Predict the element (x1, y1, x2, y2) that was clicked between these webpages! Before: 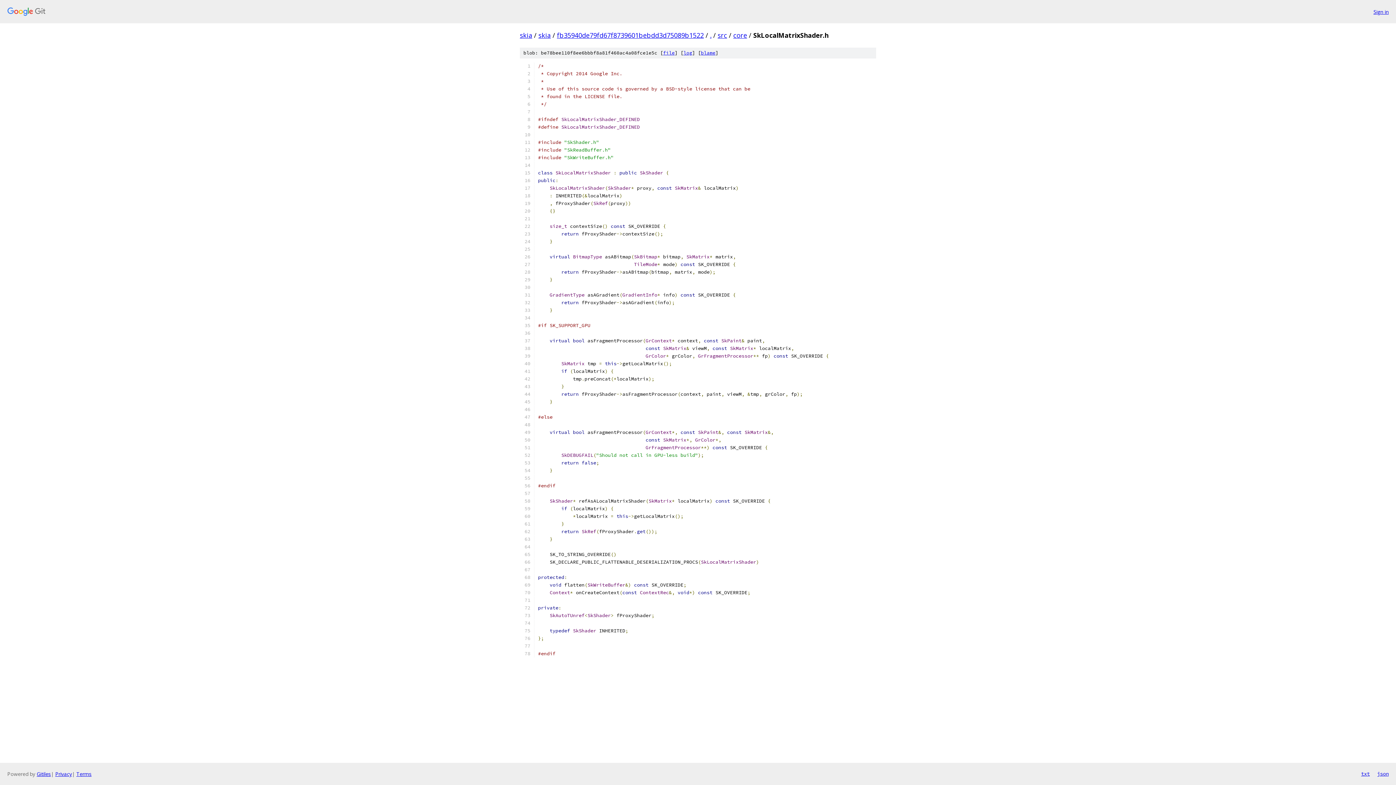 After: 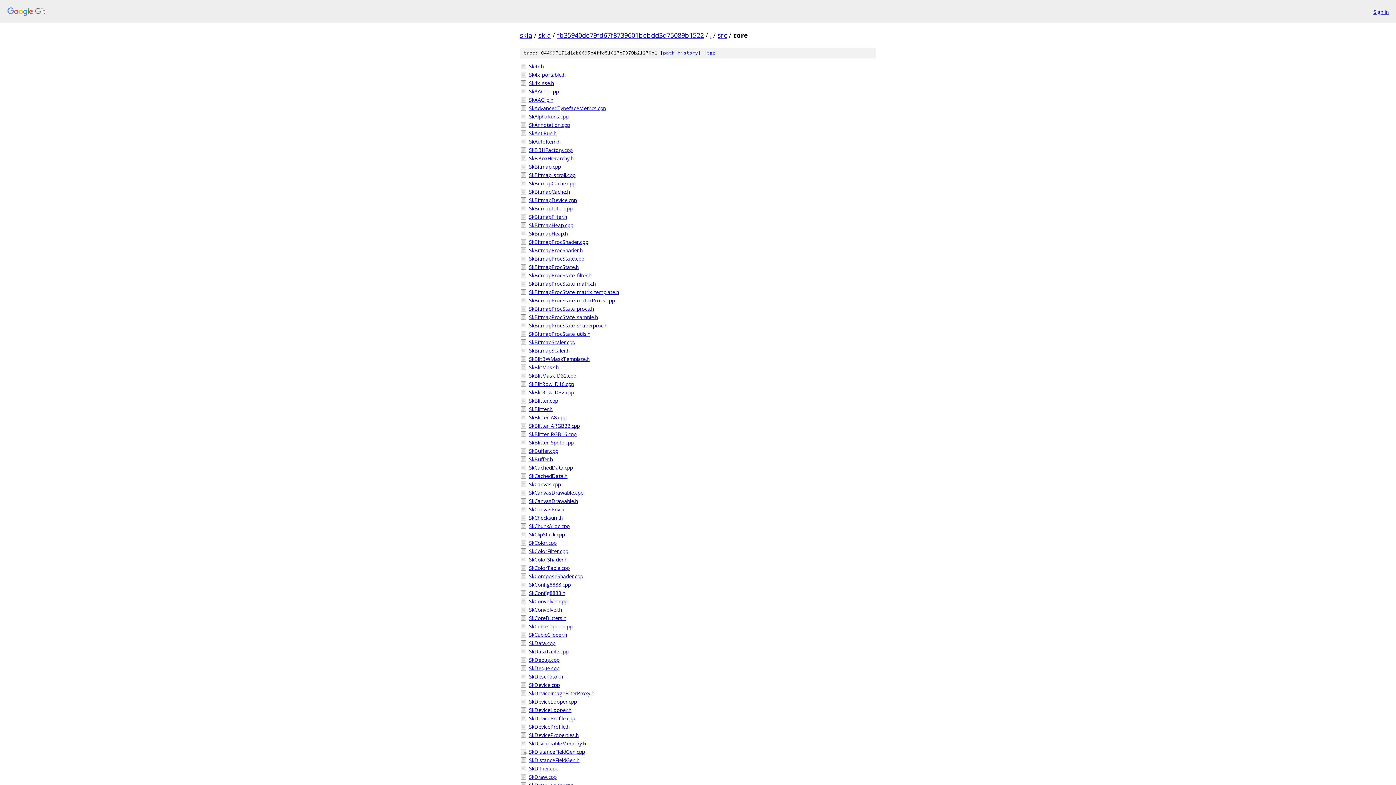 Action: label: core bbox: (733, 30, 747, 39)